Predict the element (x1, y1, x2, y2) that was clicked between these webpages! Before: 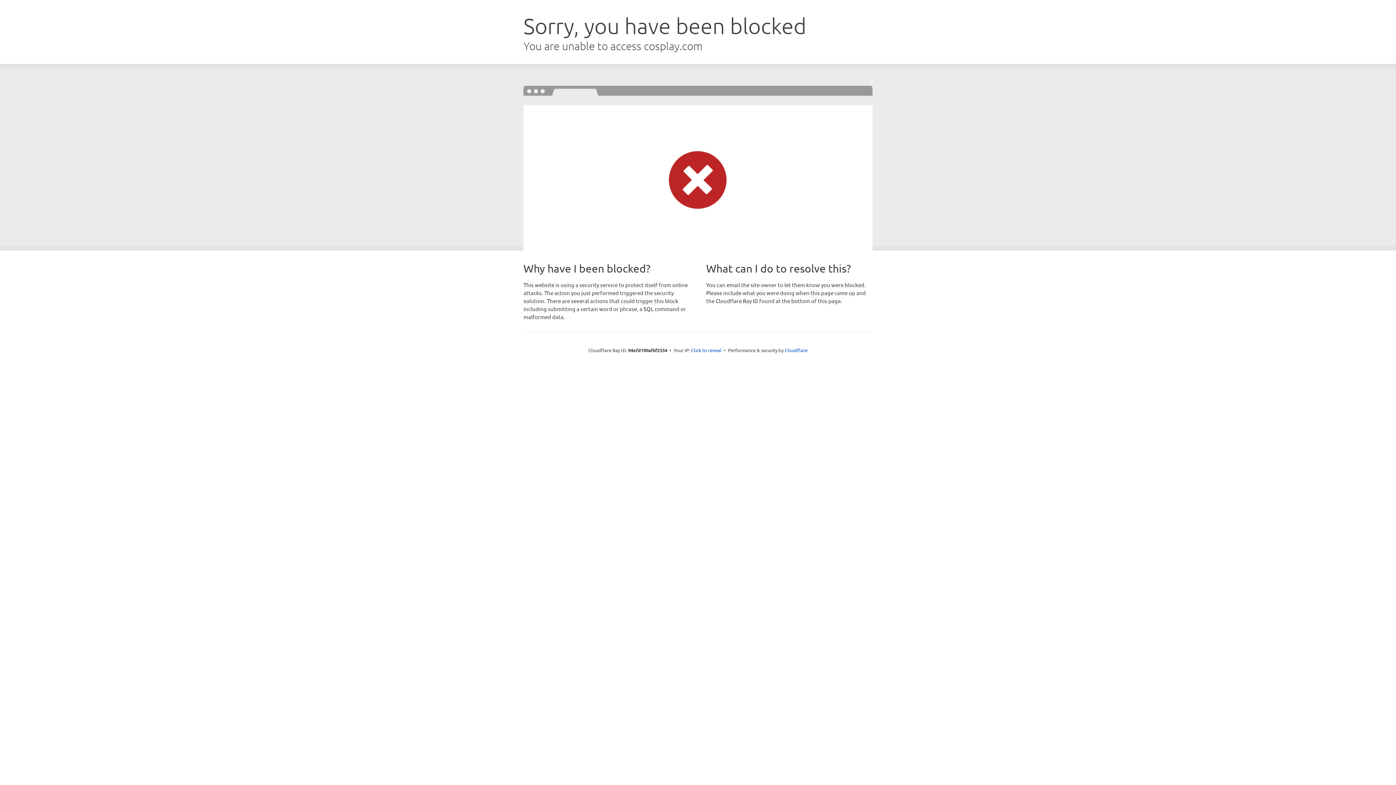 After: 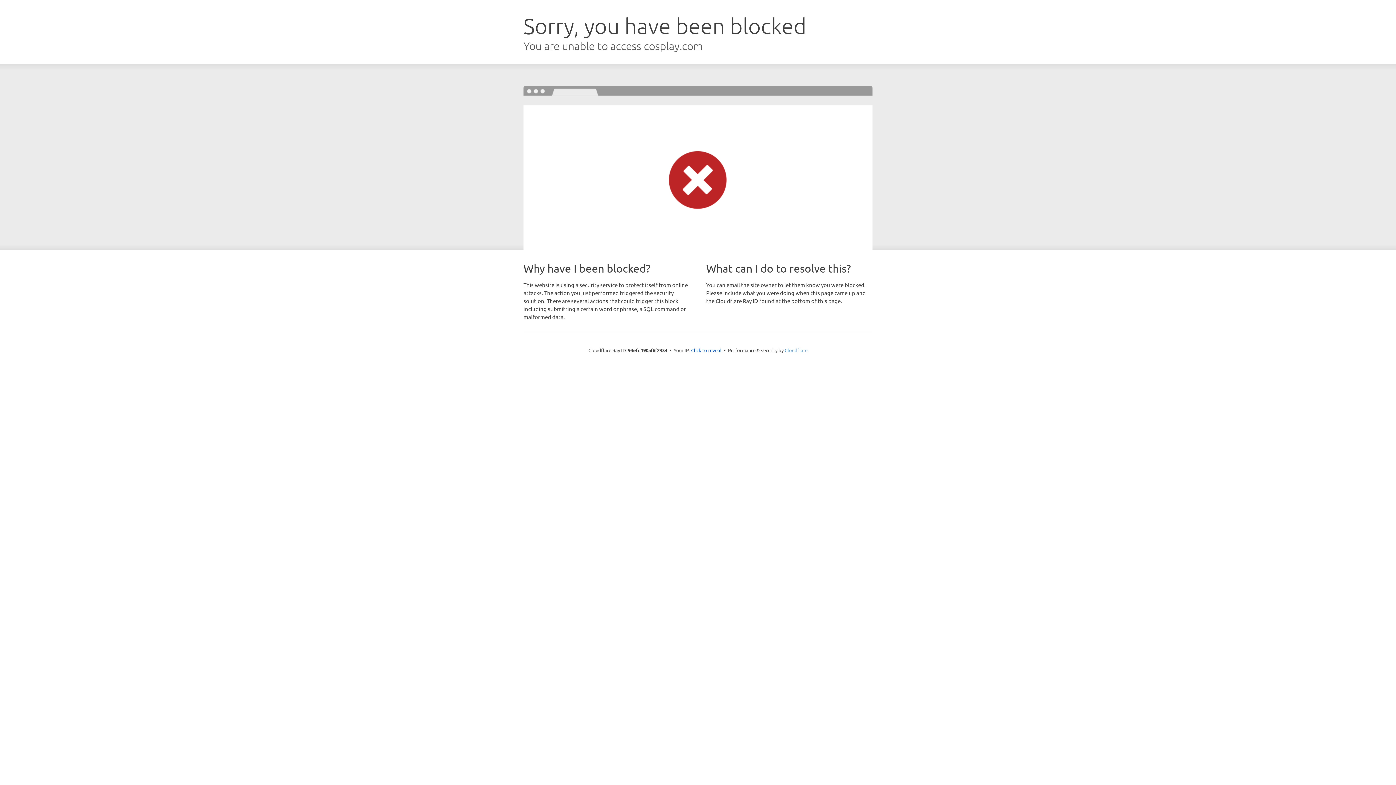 Action: bbox: (784, 347, 807, 353) label: Cloudflare